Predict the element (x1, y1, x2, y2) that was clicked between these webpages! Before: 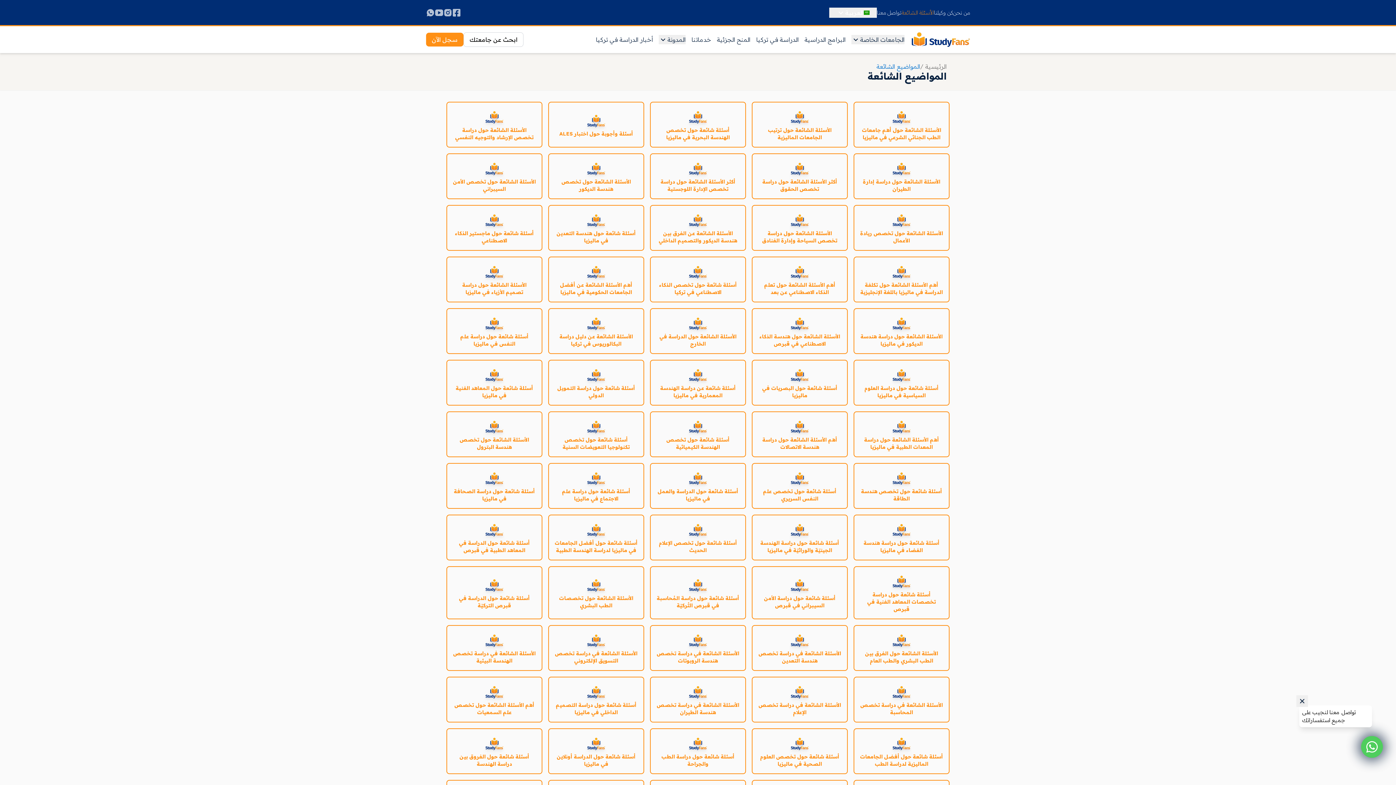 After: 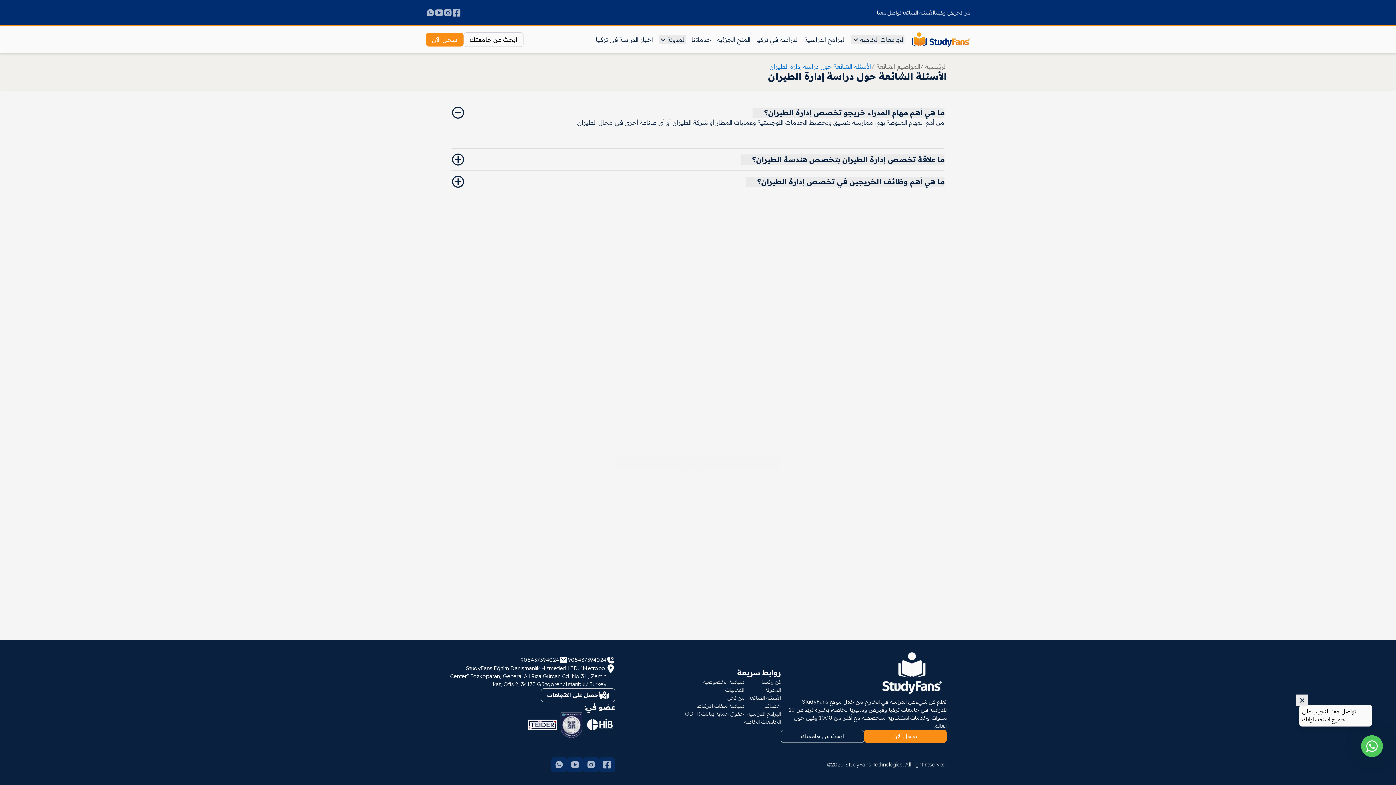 Action: label: الأسئلة الشائعة حول دراسة إدارة الطيران bbox: (860, 160, 943, 192)